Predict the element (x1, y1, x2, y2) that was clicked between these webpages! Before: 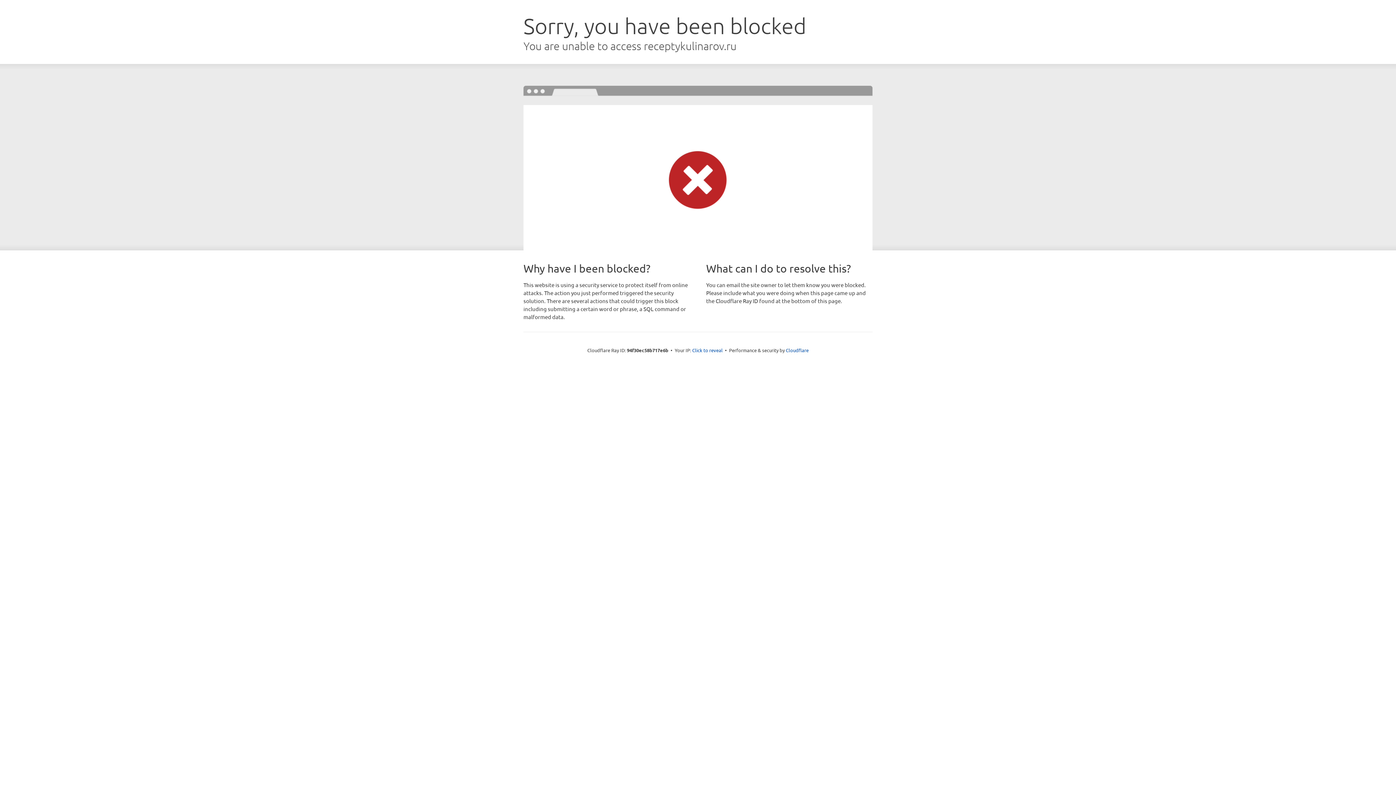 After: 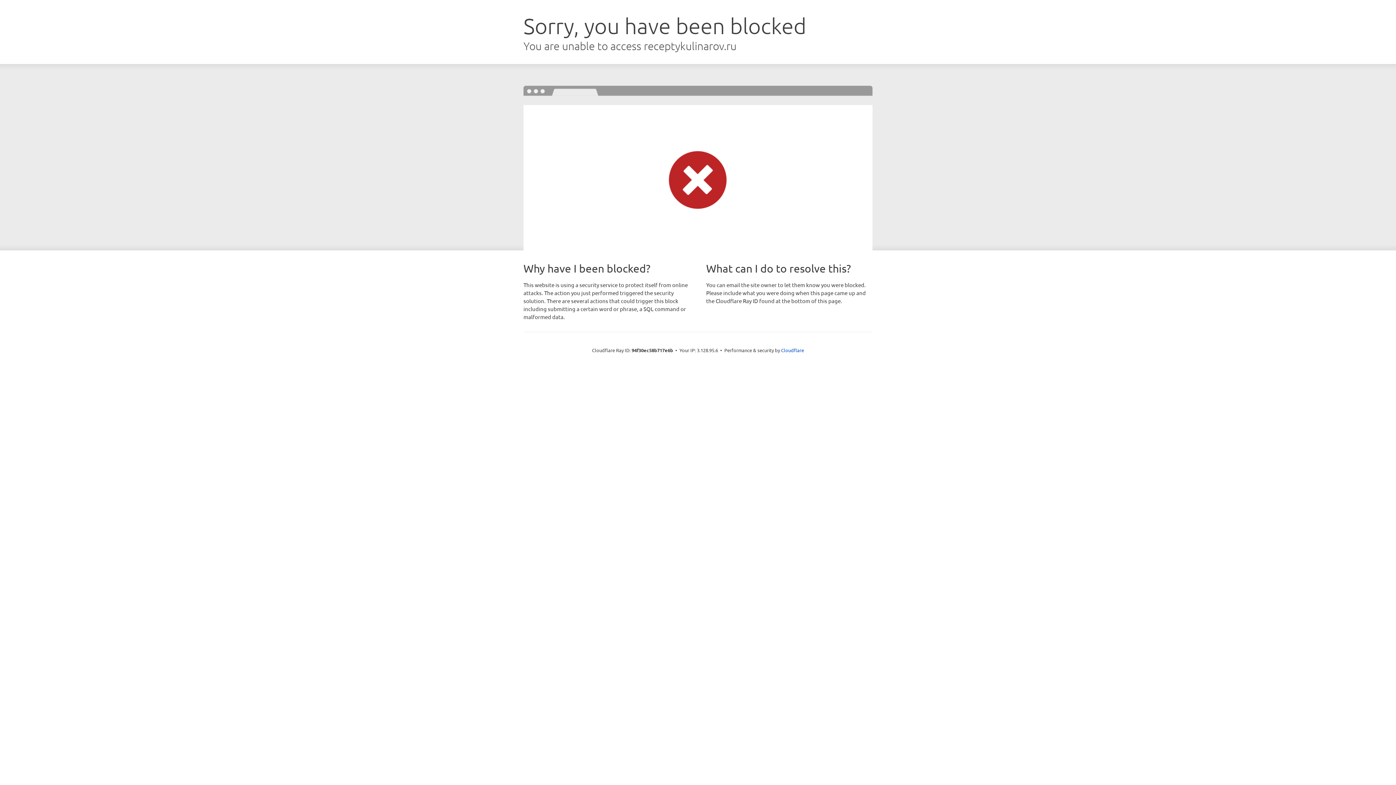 Action: bbox: (692, 346, 722, 353) label: Click to reveal